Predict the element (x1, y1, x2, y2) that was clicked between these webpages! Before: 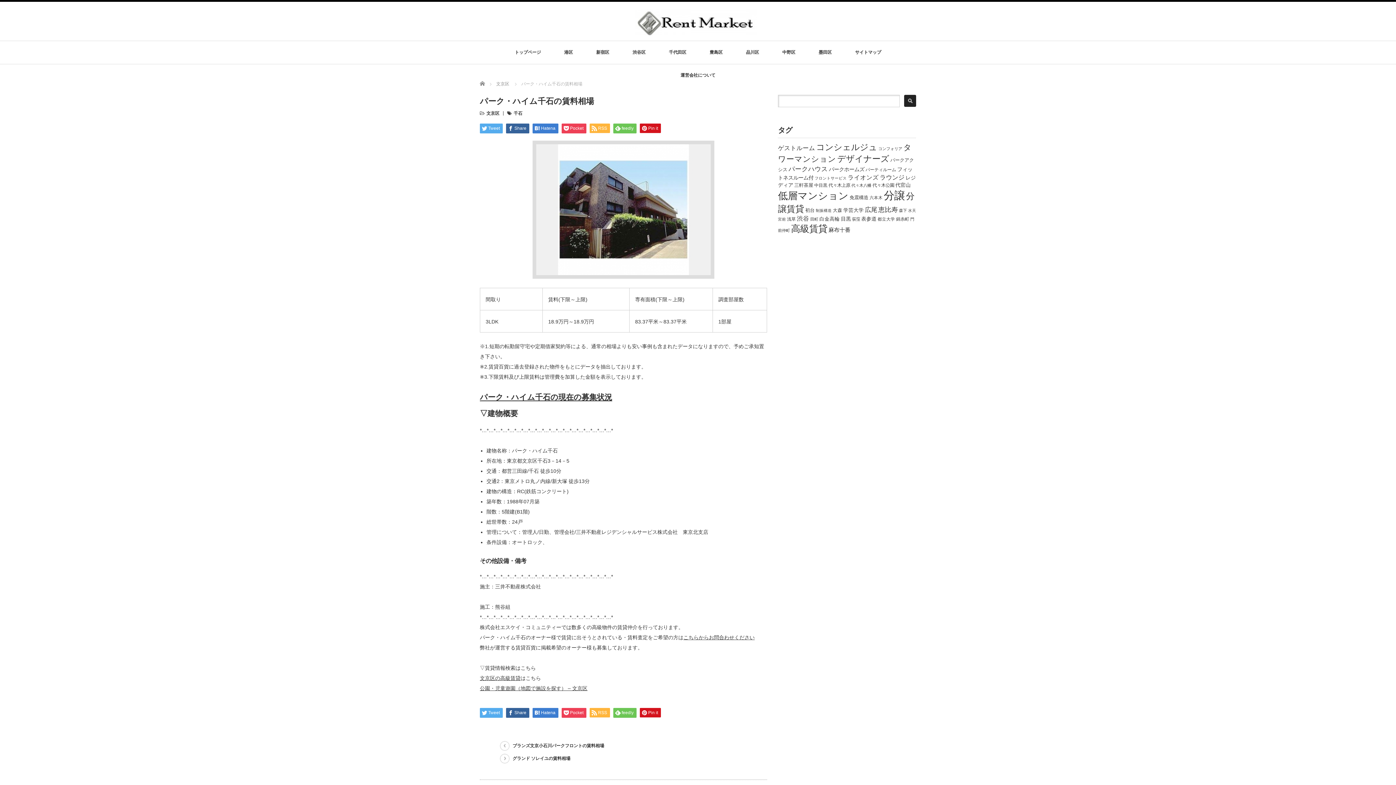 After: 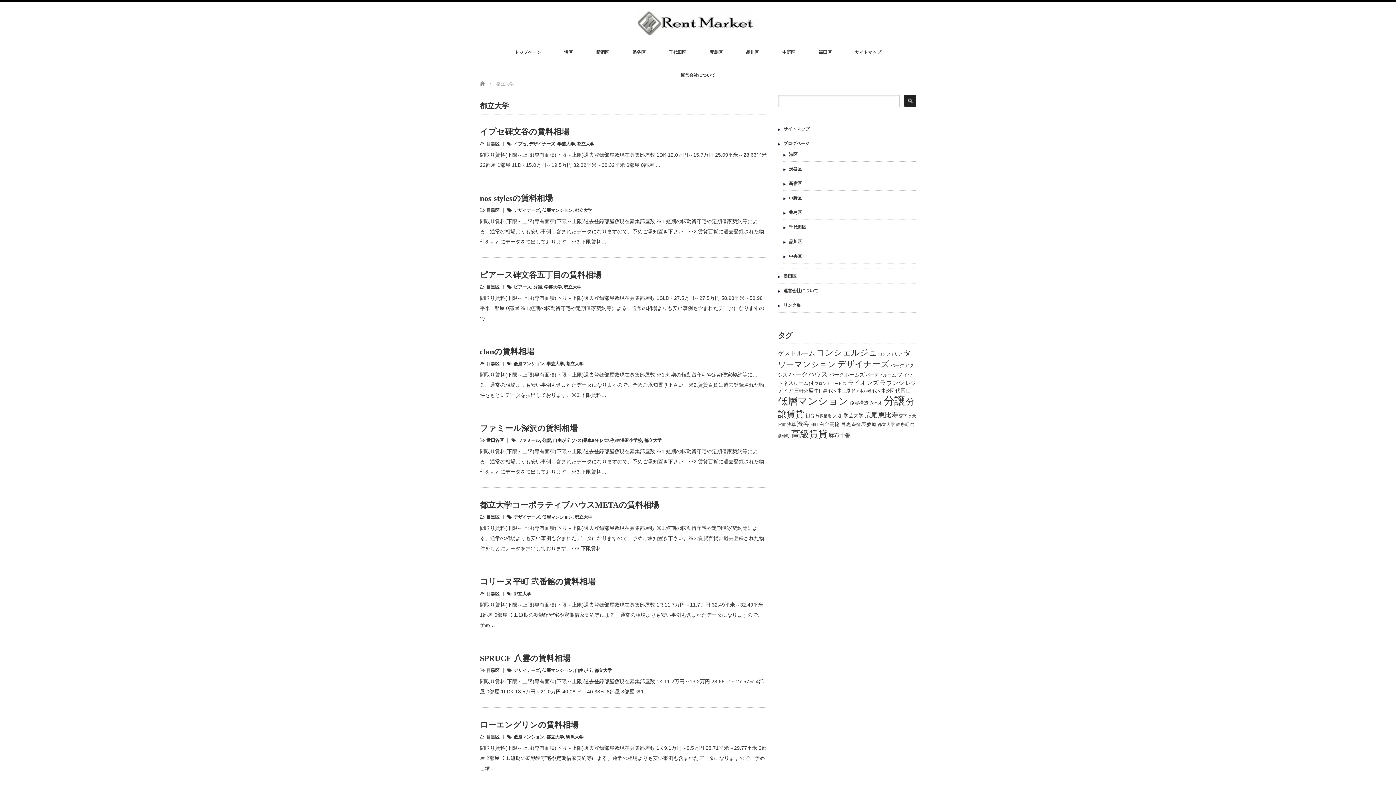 Action: bbox: (877, 217, 895, 221) label: 都立大学 (95個の項目)